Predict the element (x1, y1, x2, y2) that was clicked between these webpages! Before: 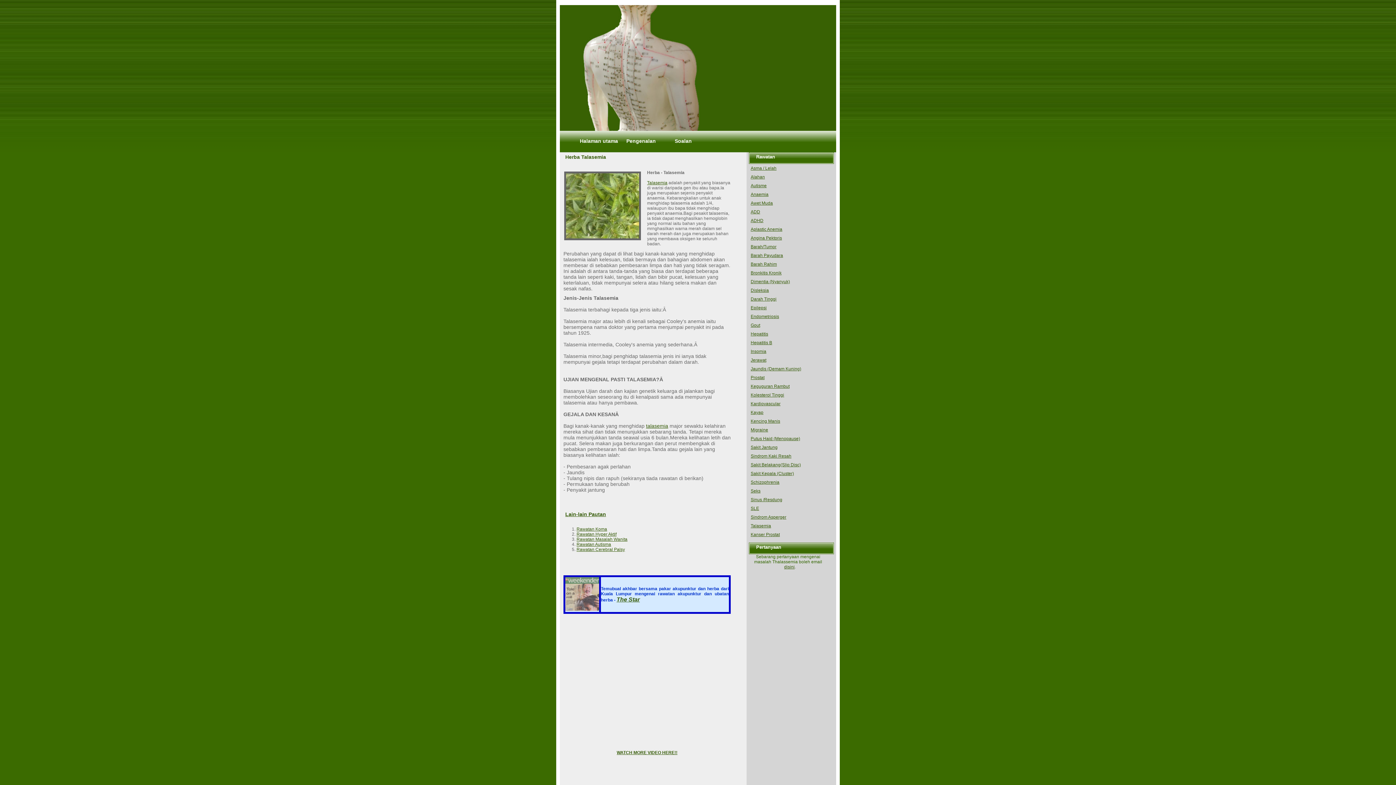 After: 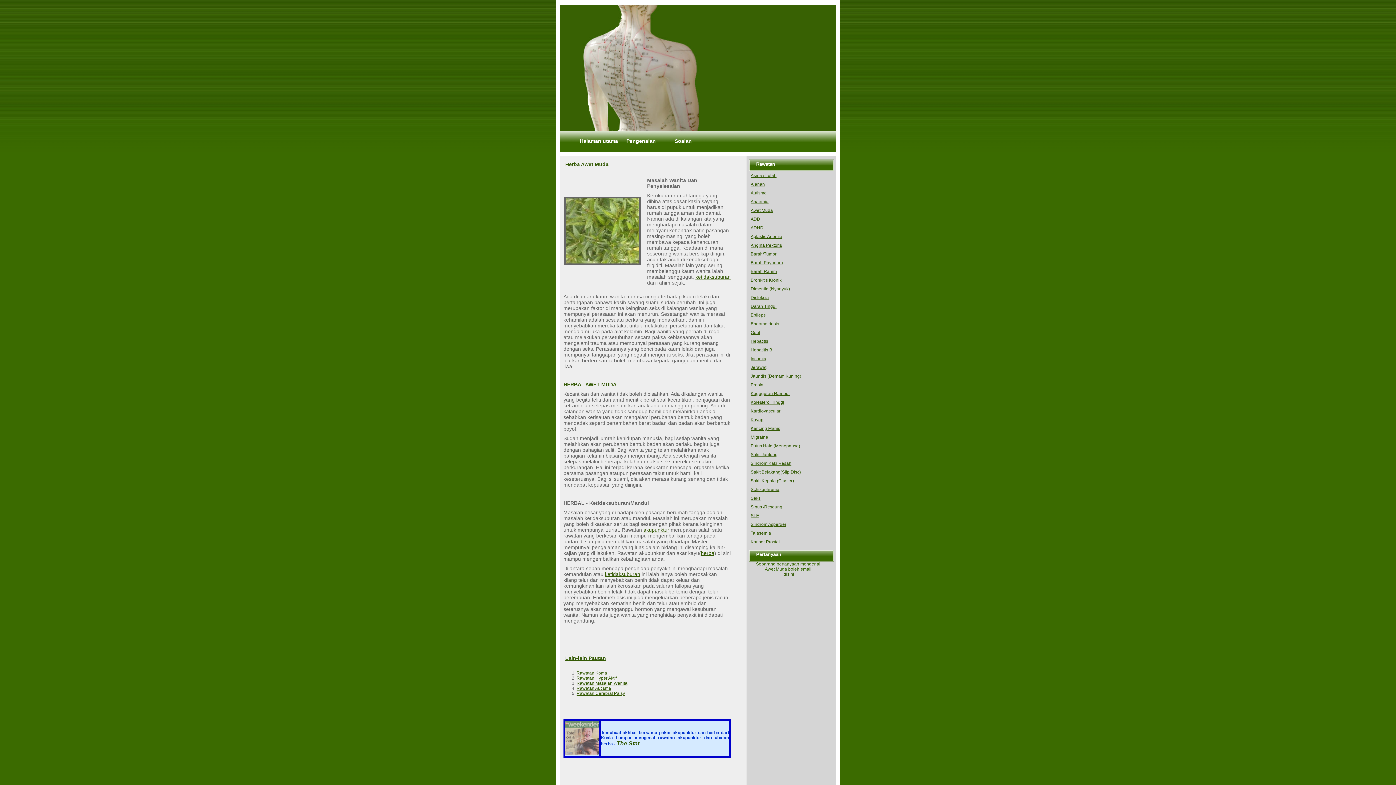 Action: bbox: (747, 200, 773, 205) label: Awet Muda